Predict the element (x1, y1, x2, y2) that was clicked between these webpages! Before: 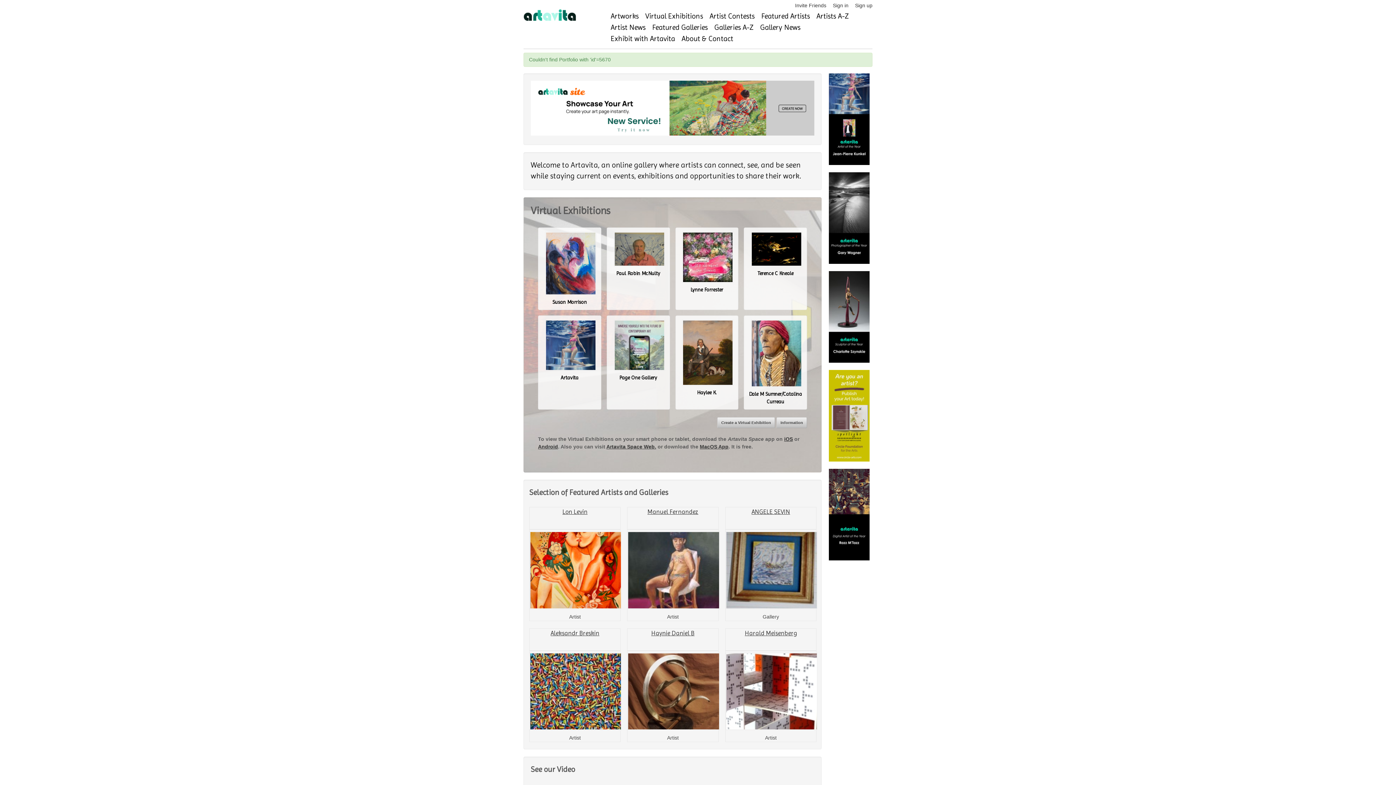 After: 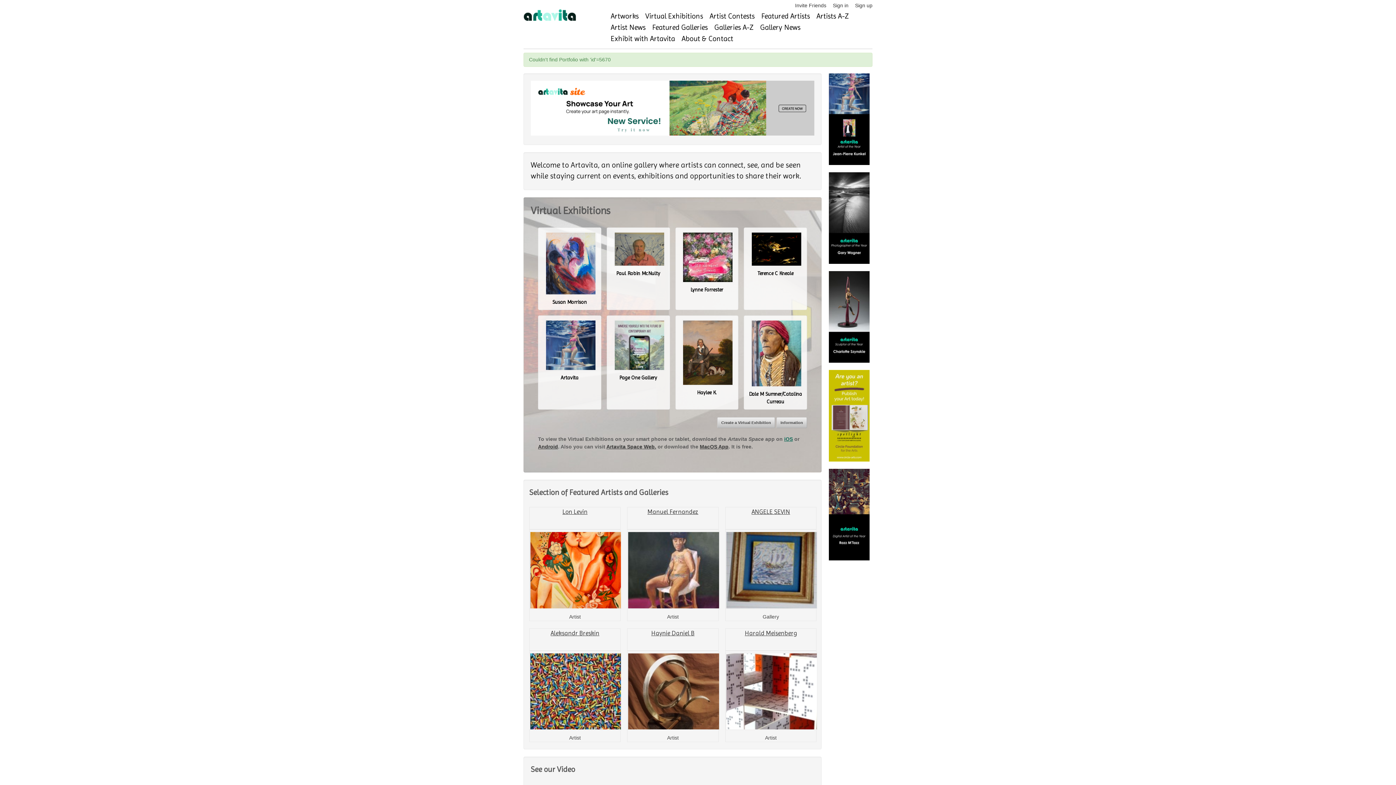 Action: bbox: (784, 436, 793, 442) label: iOS